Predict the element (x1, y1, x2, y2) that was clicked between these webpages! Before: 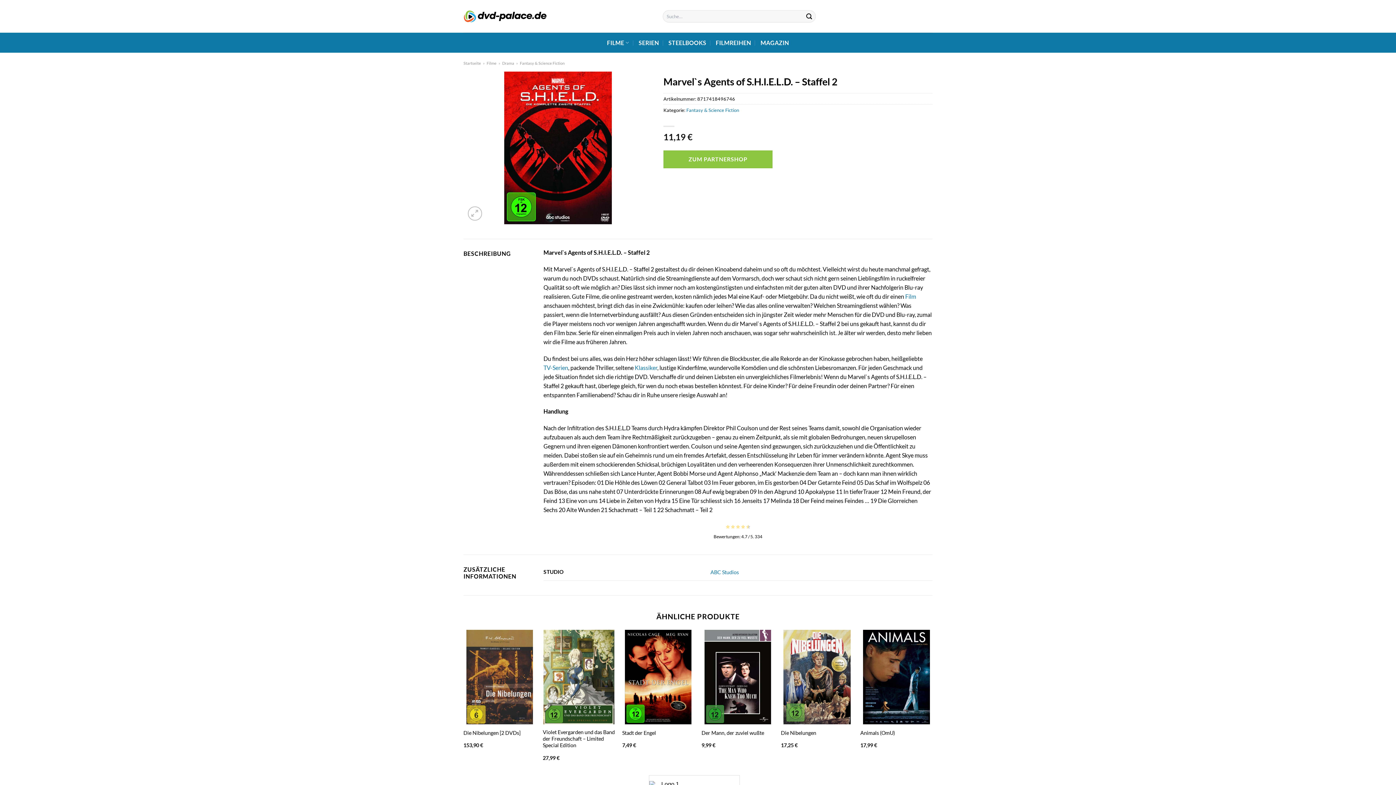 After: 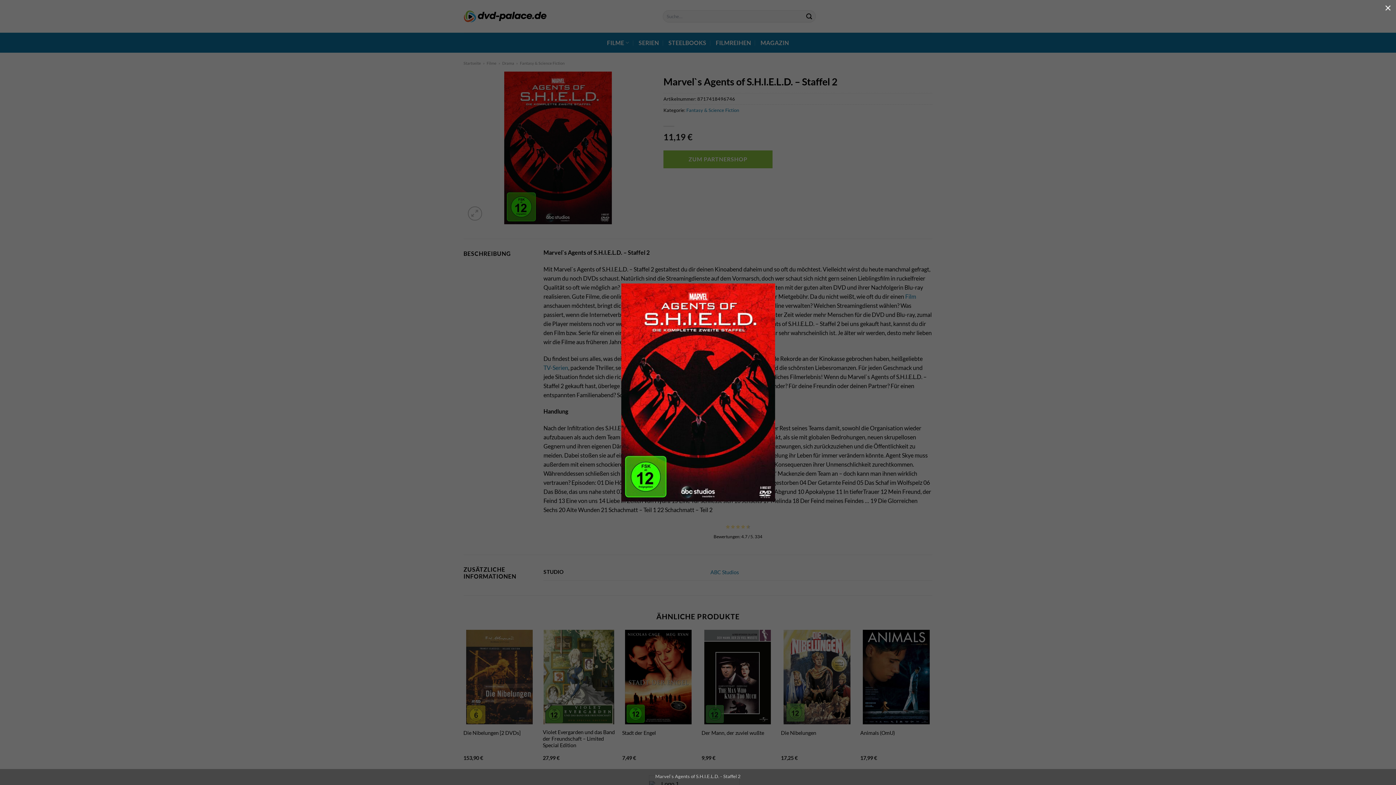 Action: bbox: (463, 71, 652, 224)